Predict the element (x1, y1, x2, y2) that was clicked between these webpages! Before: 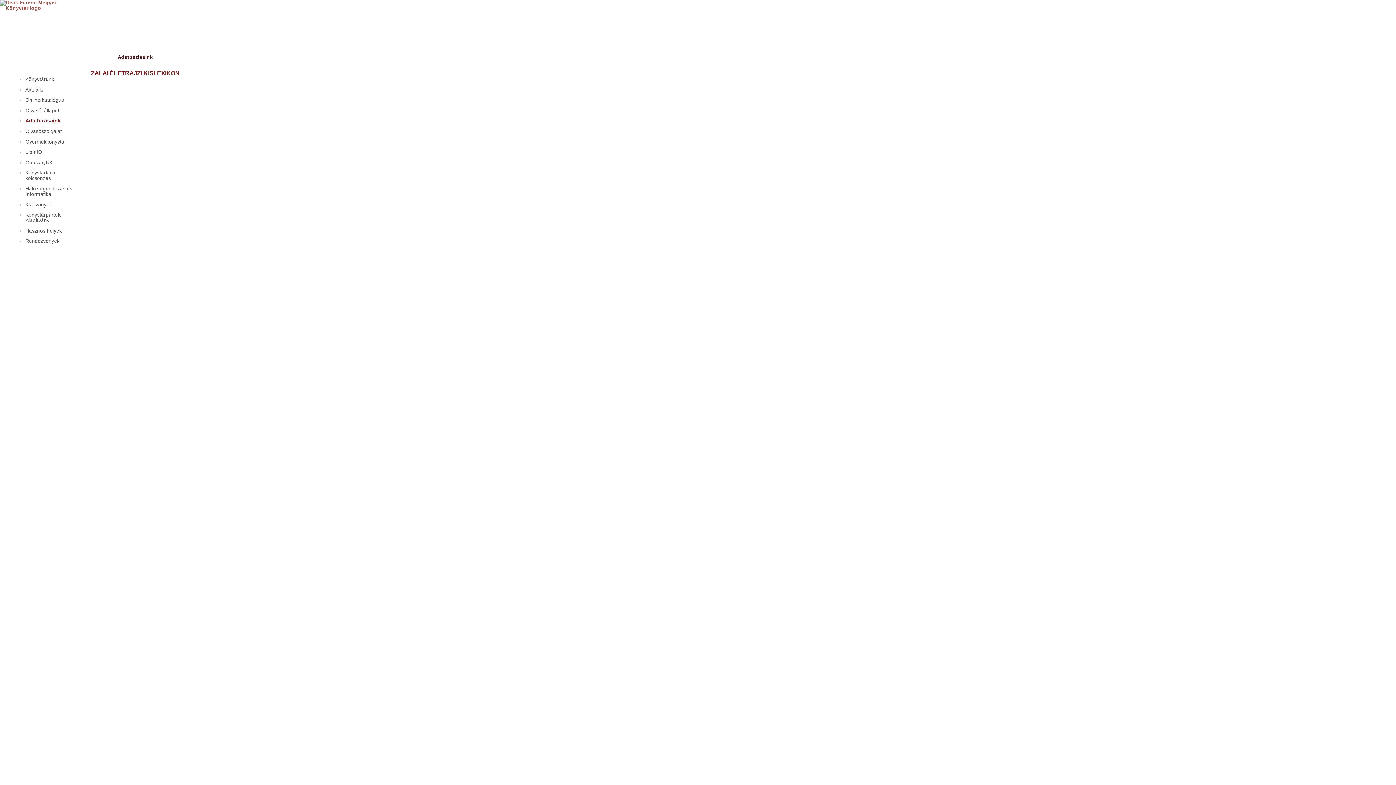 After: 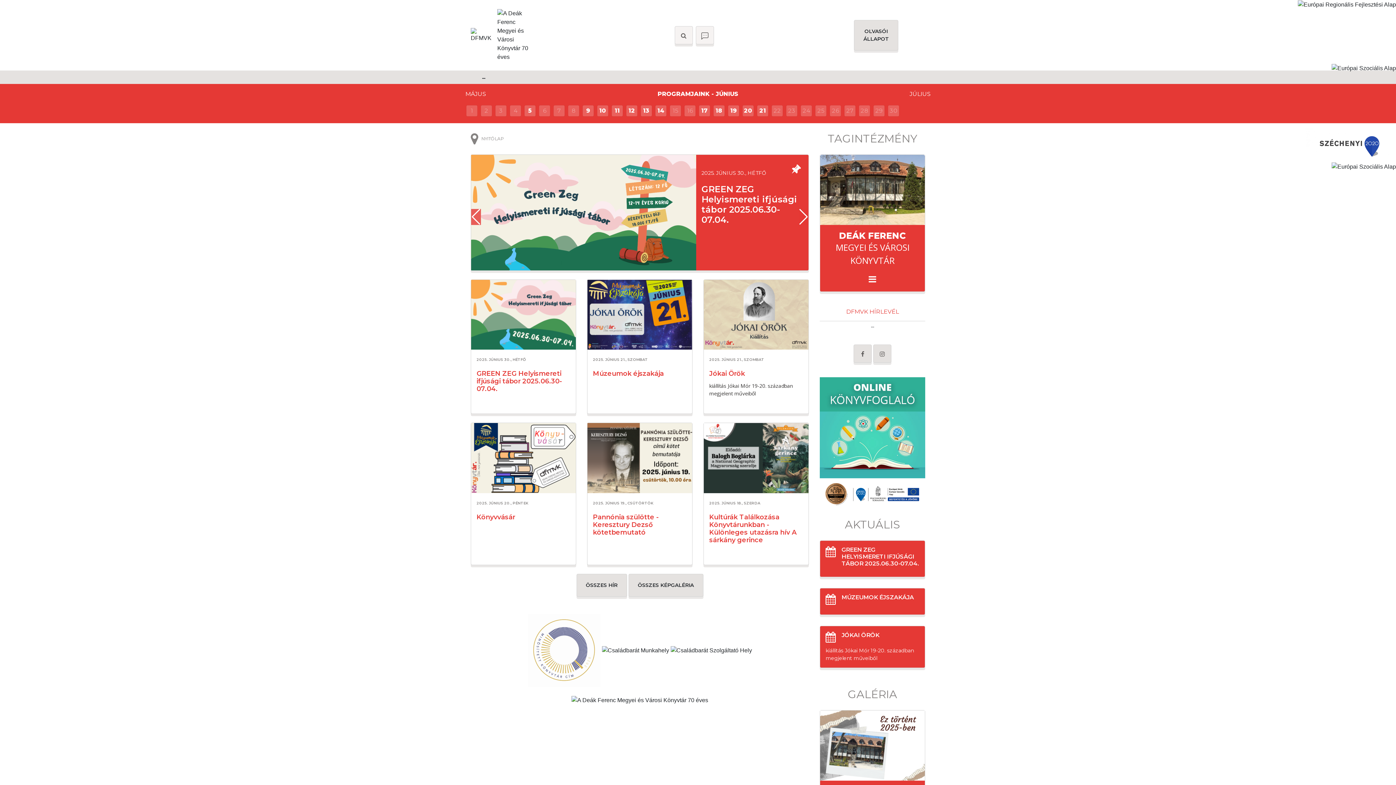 Action: label: Kiadványok bbox: (25, 202, 52, 207)